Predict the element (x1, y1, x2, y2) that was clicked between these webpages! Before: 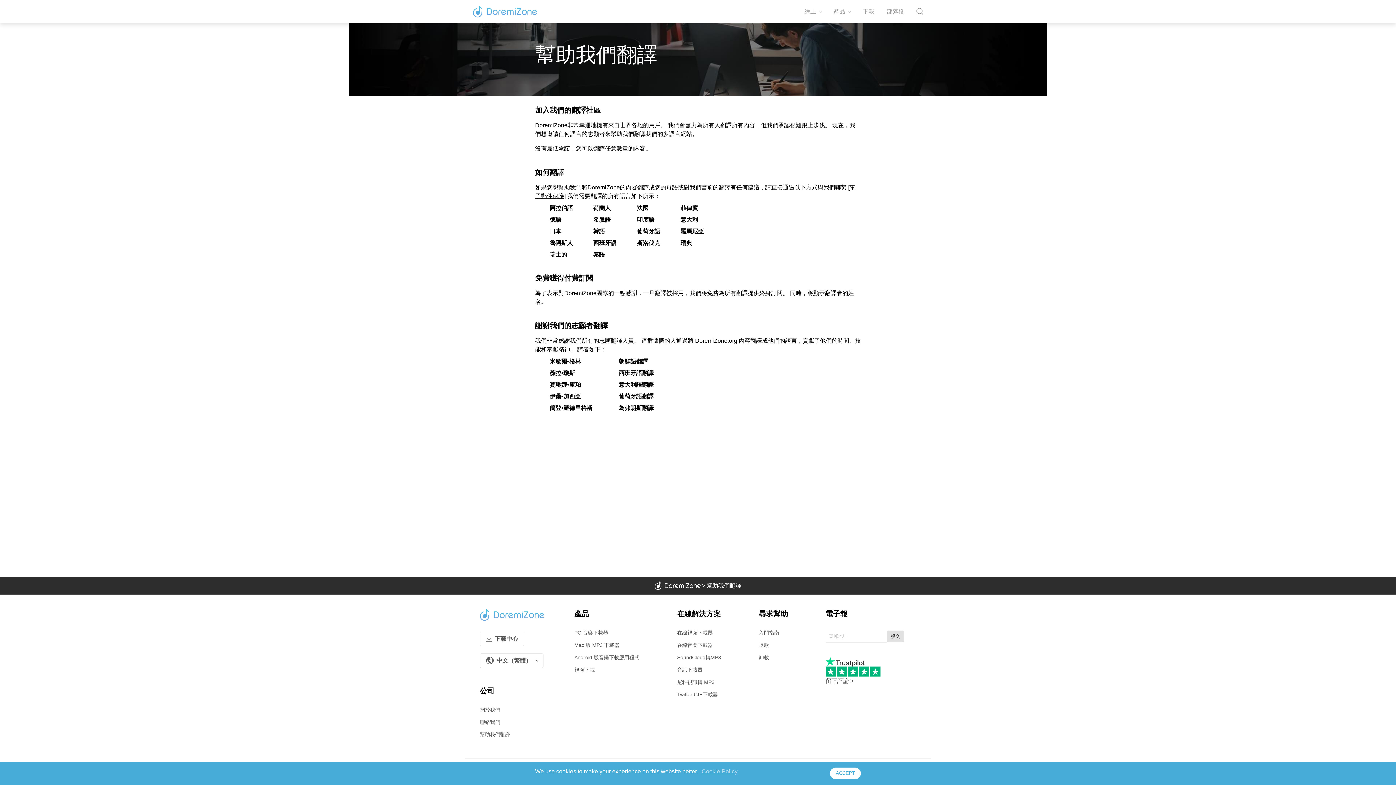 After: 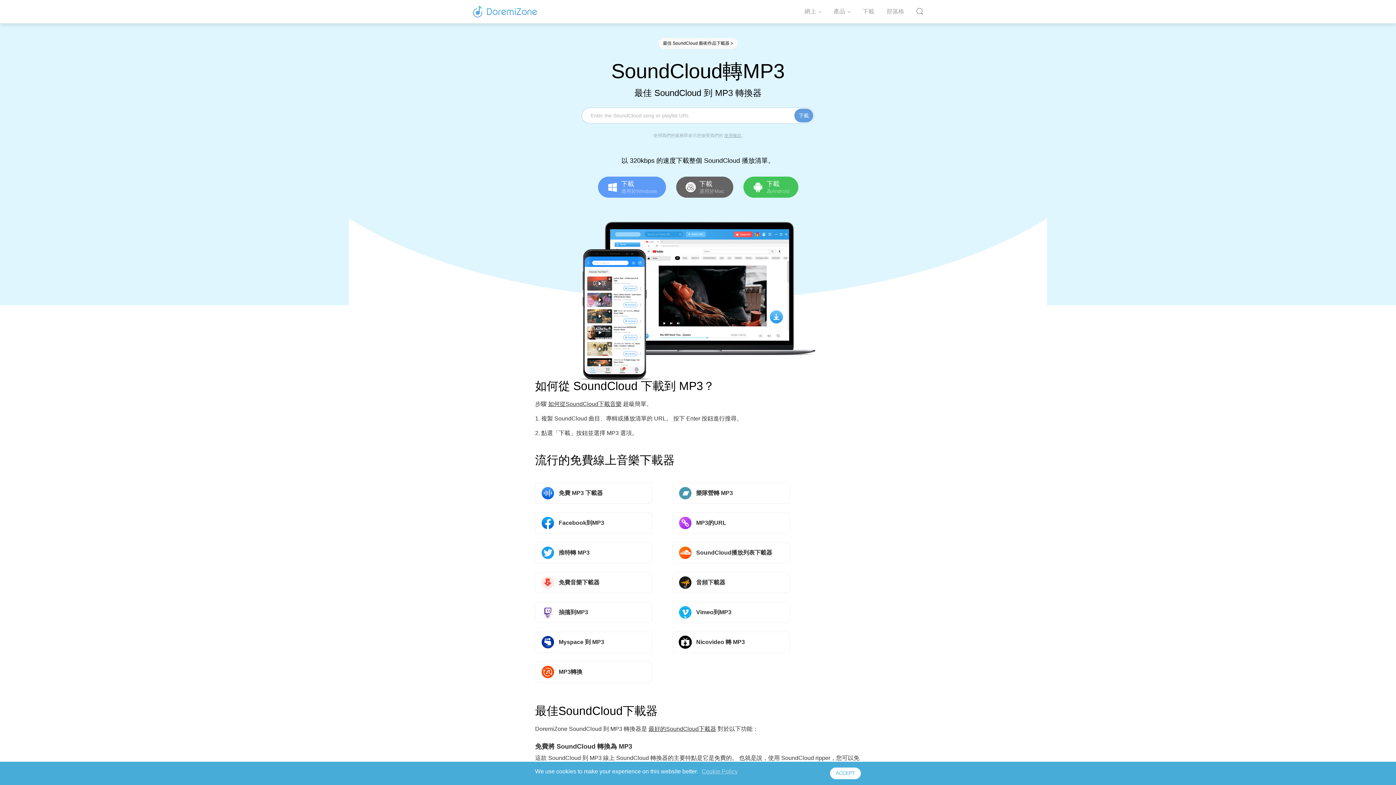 Action: label: SoundCloud轉MP3 bbox: (677, 654, 721, 660)